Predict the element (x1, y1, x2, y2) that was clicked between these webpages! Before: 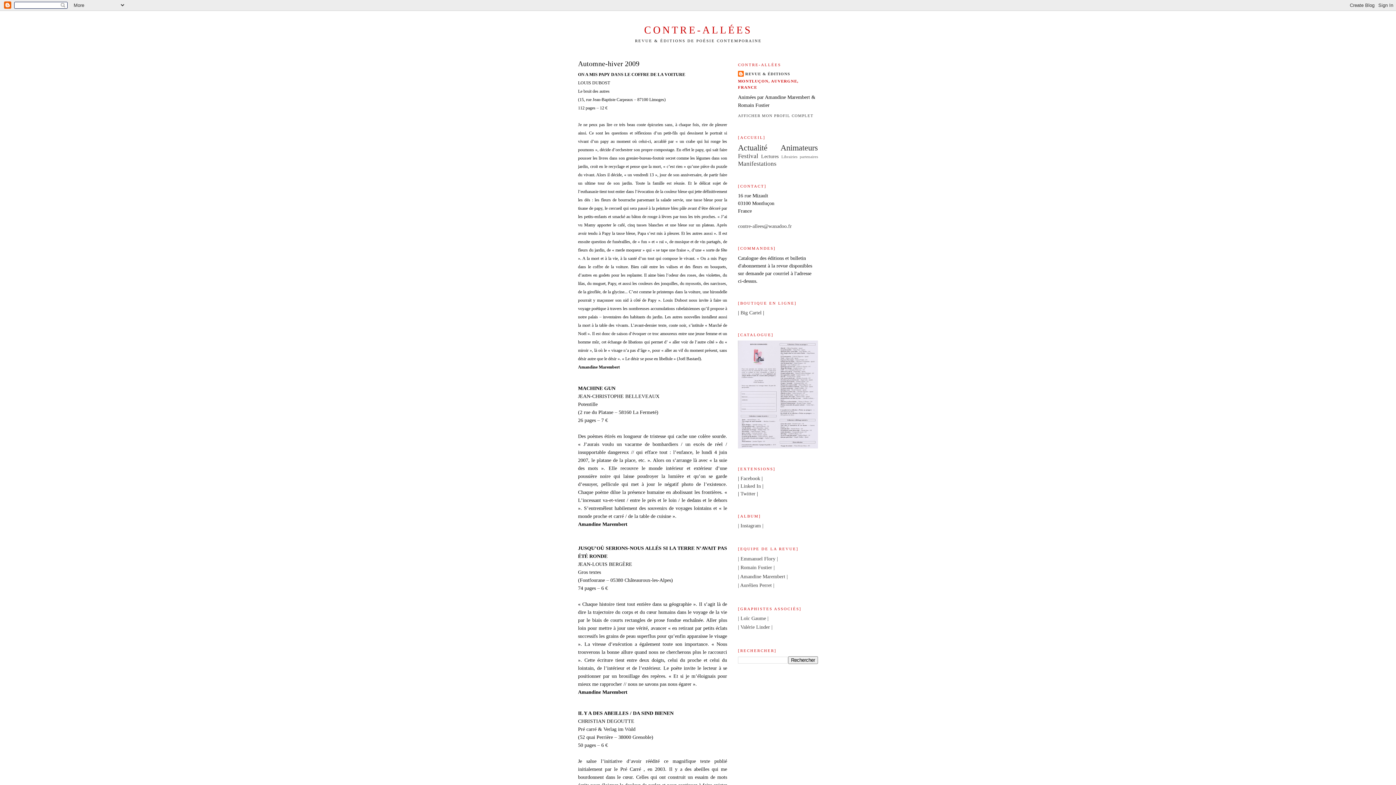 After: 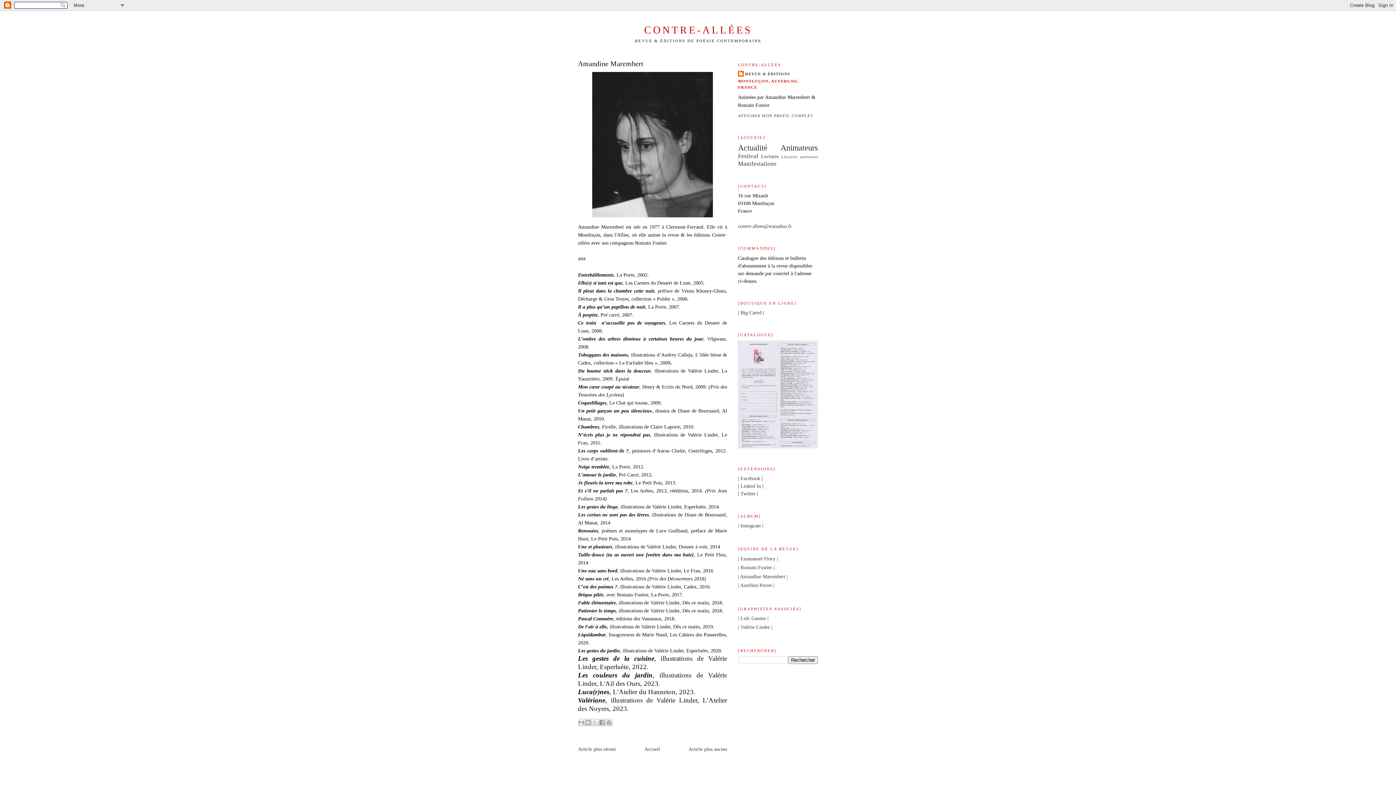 Action: label: | Amandine Marembert | bbox: (738, 573, 788, 579)